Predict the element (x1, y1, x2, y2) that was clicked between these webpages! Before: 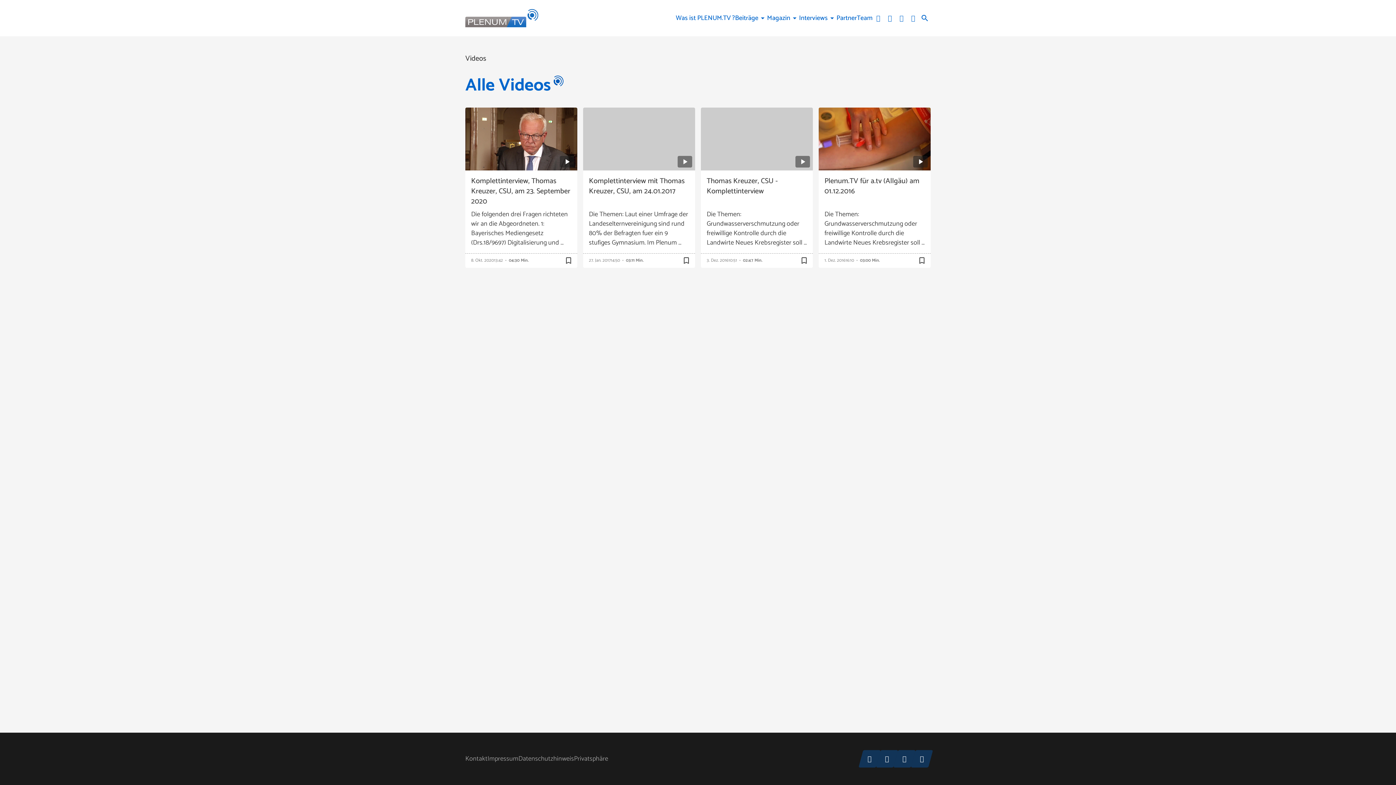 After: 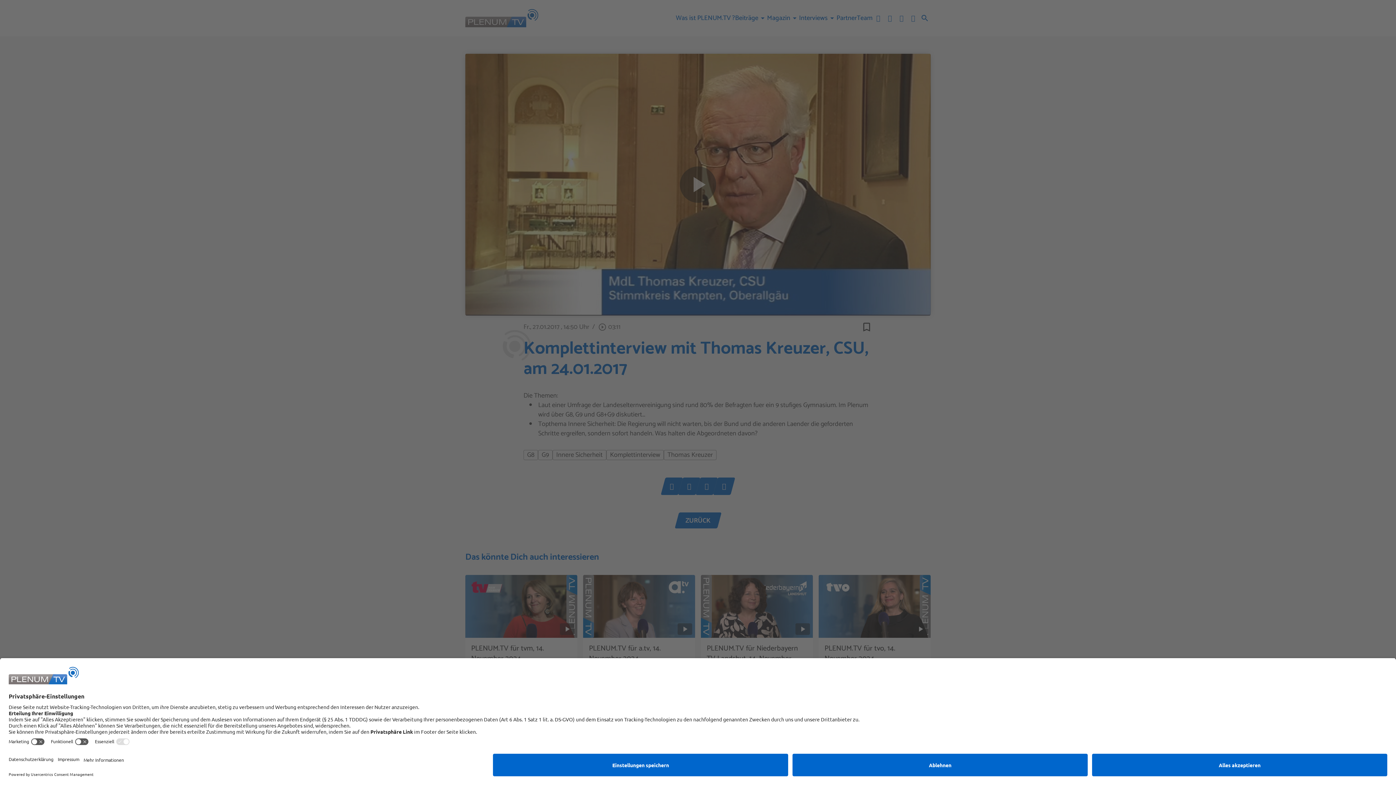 Action: label: Komplettinterview mit Thomas Kreuzer, CSU, am 24.01.2017
Die Themen: Laut einer Umfrage der Landeselternvereinigung sind rund 80% der Befragten fuer ein 9 stufiges Gymnasium. Im Plenum …
27. Jan. 2017
14:50
03:11 Min.
bookmark_border
bookmark bbox: (583, 107, 695, 268)